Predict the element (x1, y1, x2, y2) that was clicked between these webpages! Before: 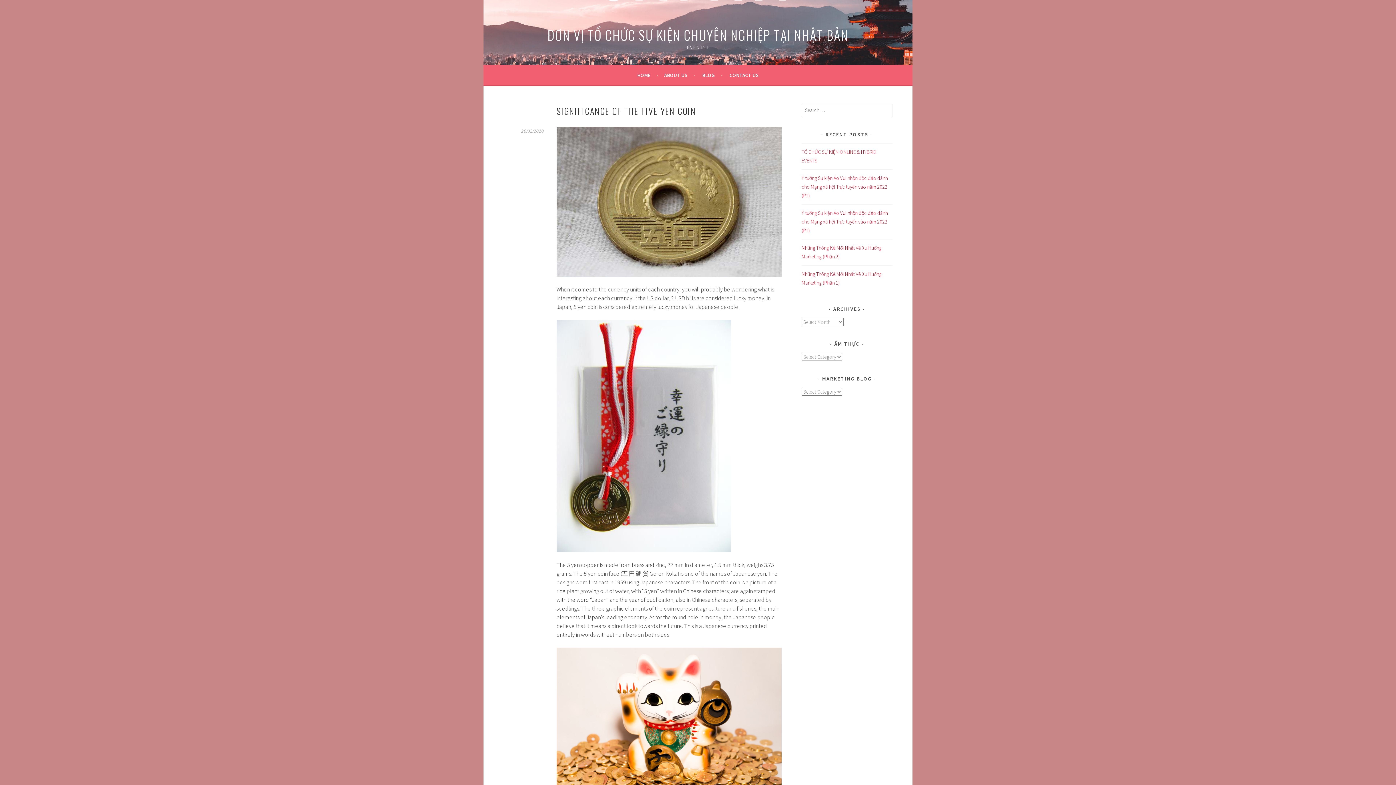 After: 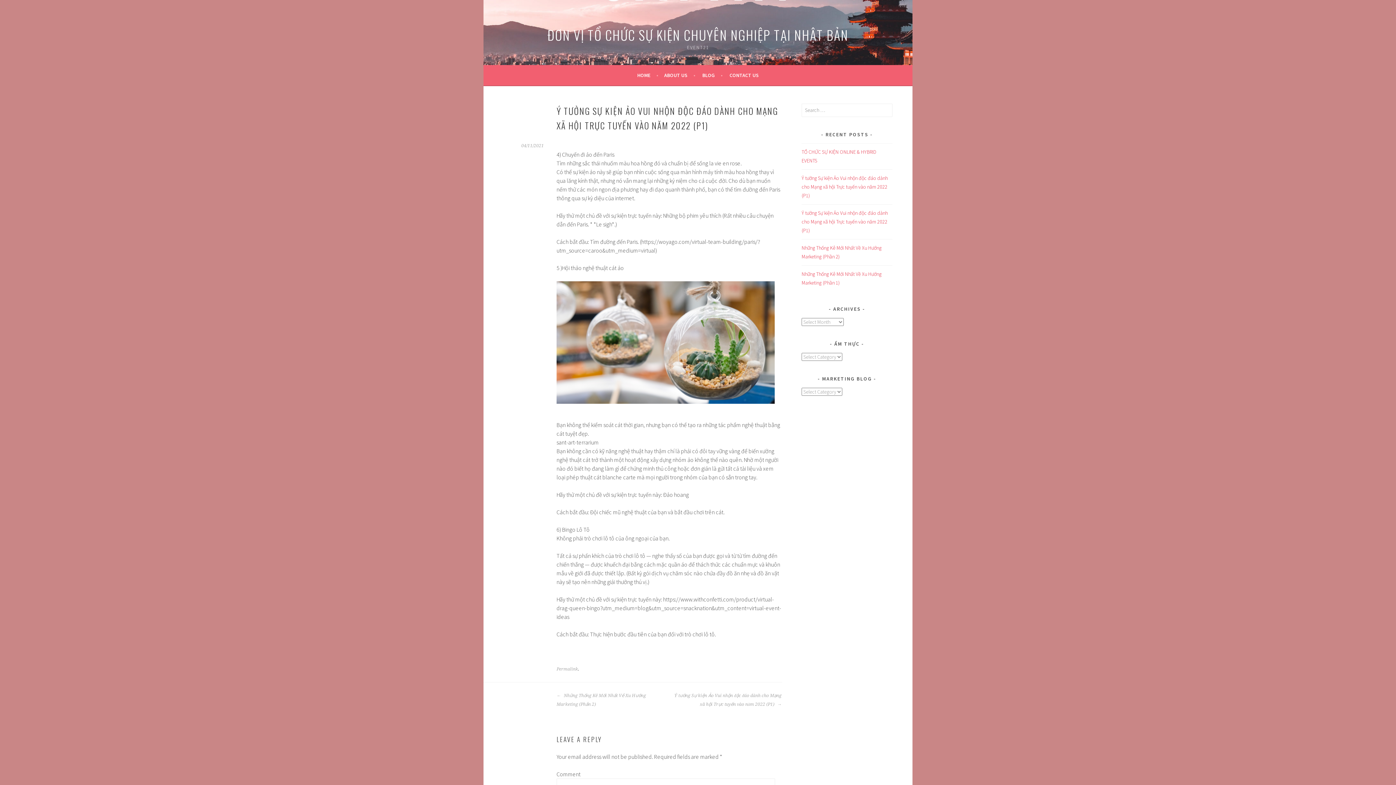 Action: bbox: (801, 209, 888, 233) label: Ý tưởng Sự kiện Ảo Vui nhộn độc đáo dành cho Mạng xã hội Trực tuyến vào năm 2022 (P1)